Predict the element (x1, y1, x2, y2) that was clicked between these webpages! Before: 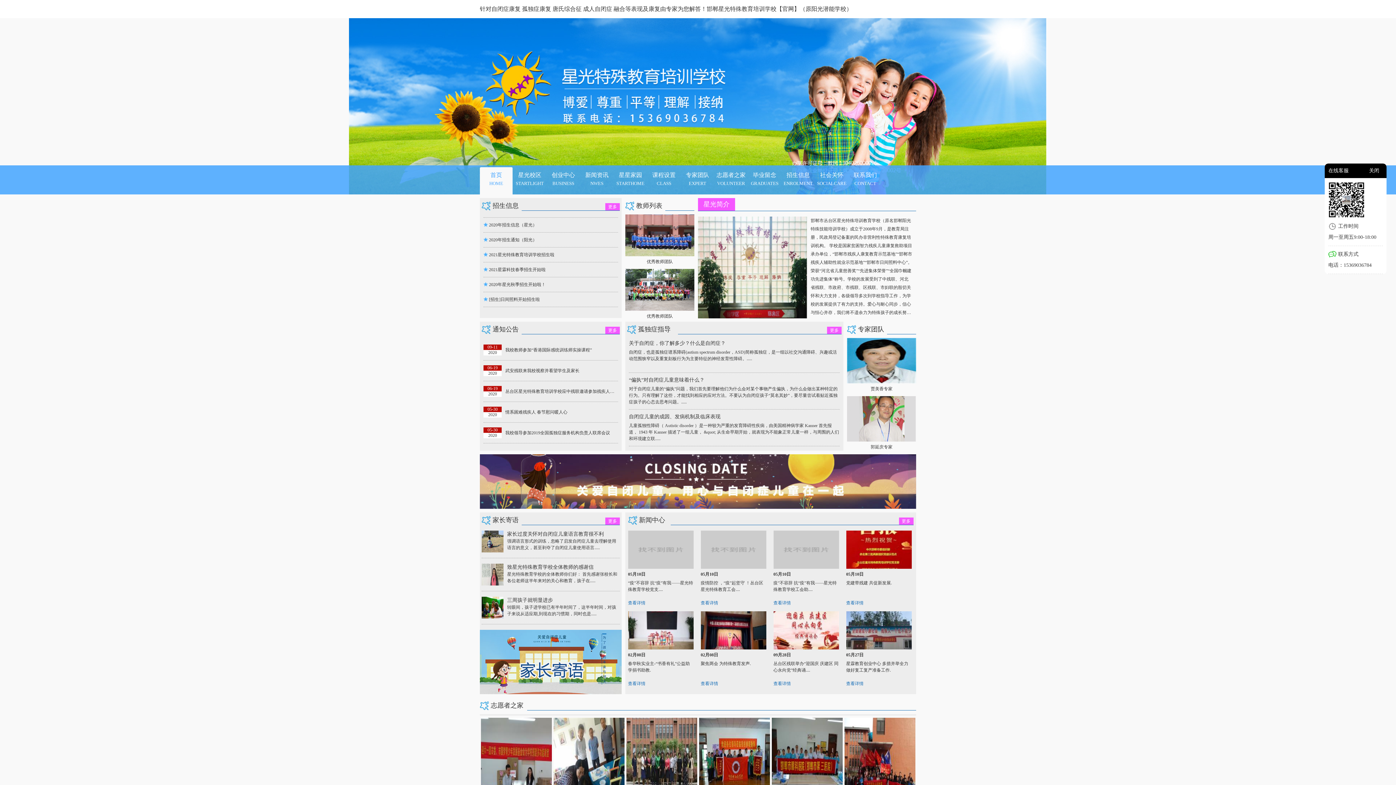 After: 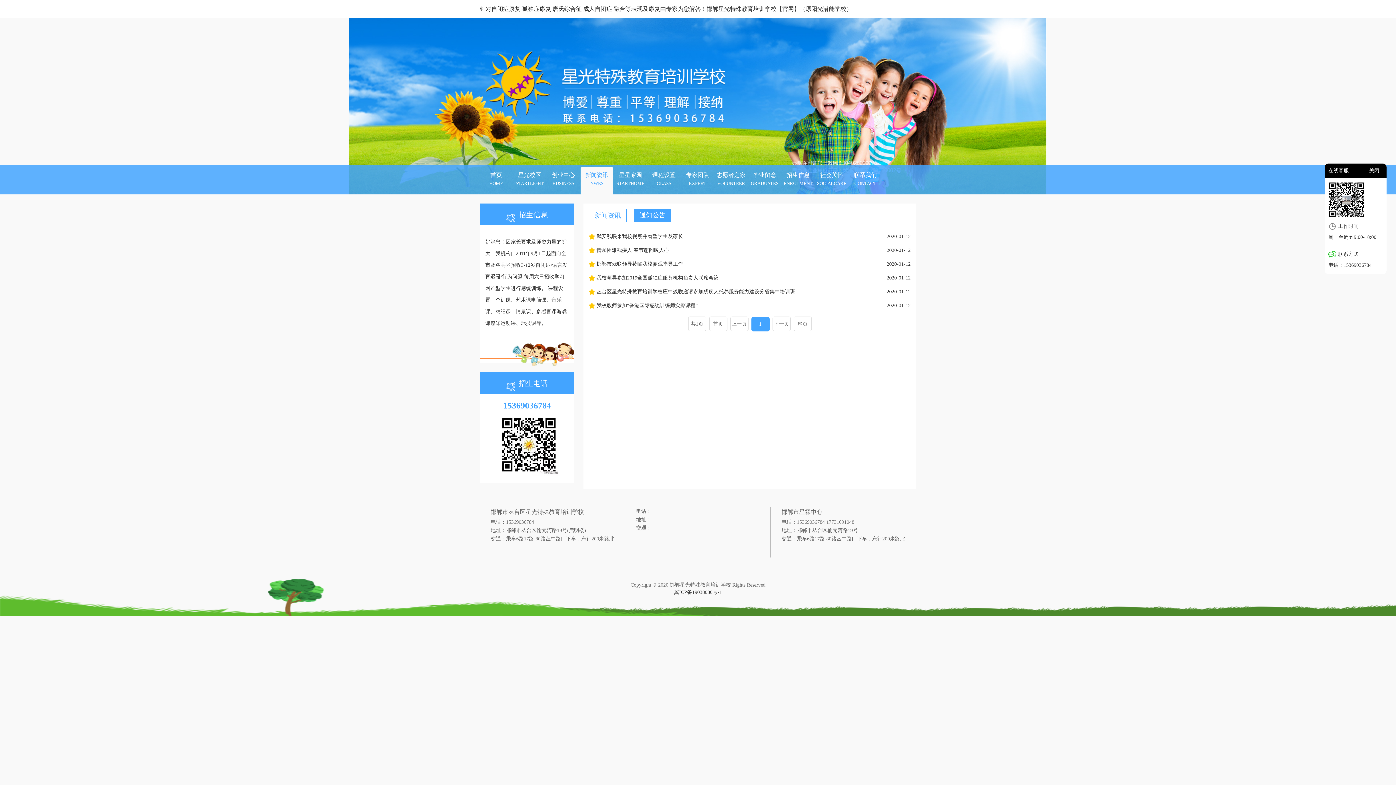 Action: bbox: (605, 326, 620, 334) label: 更多